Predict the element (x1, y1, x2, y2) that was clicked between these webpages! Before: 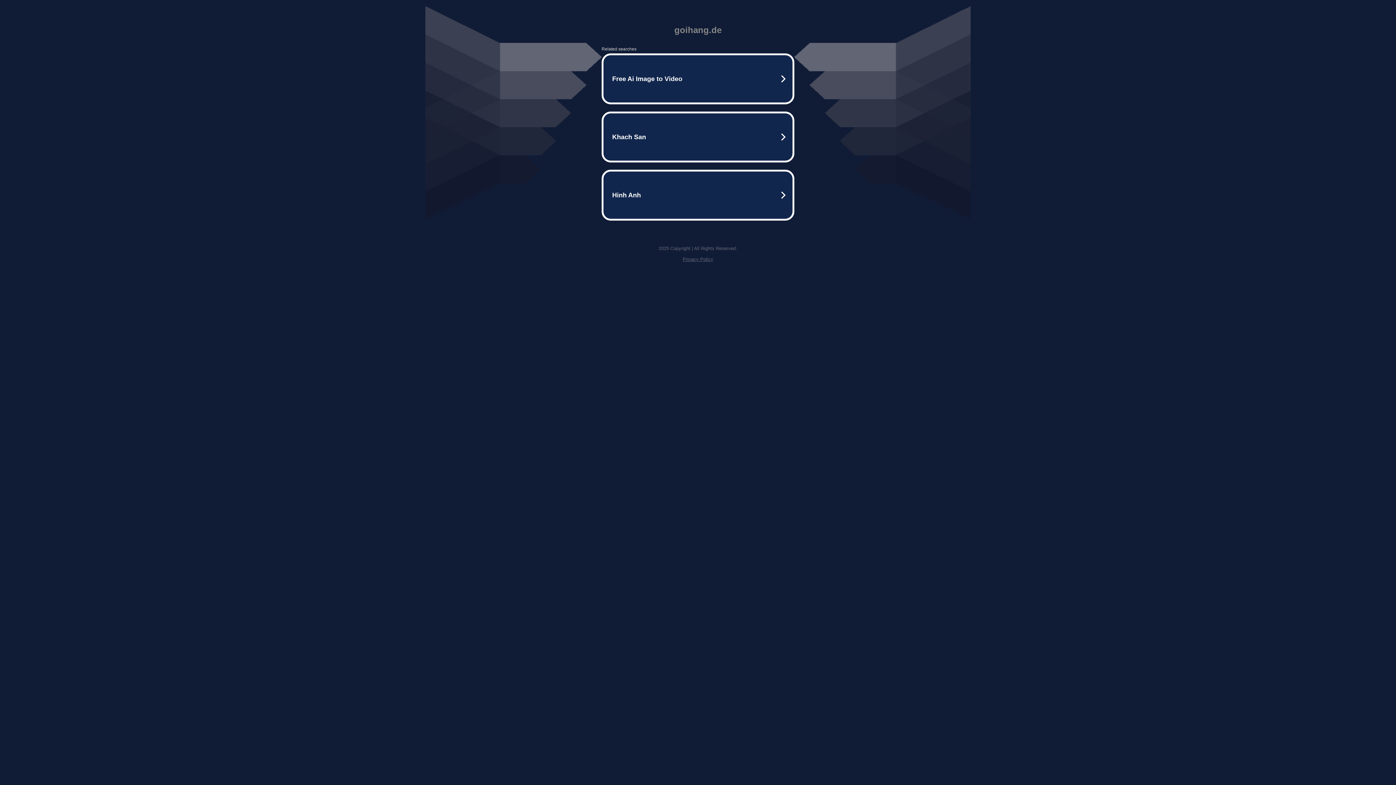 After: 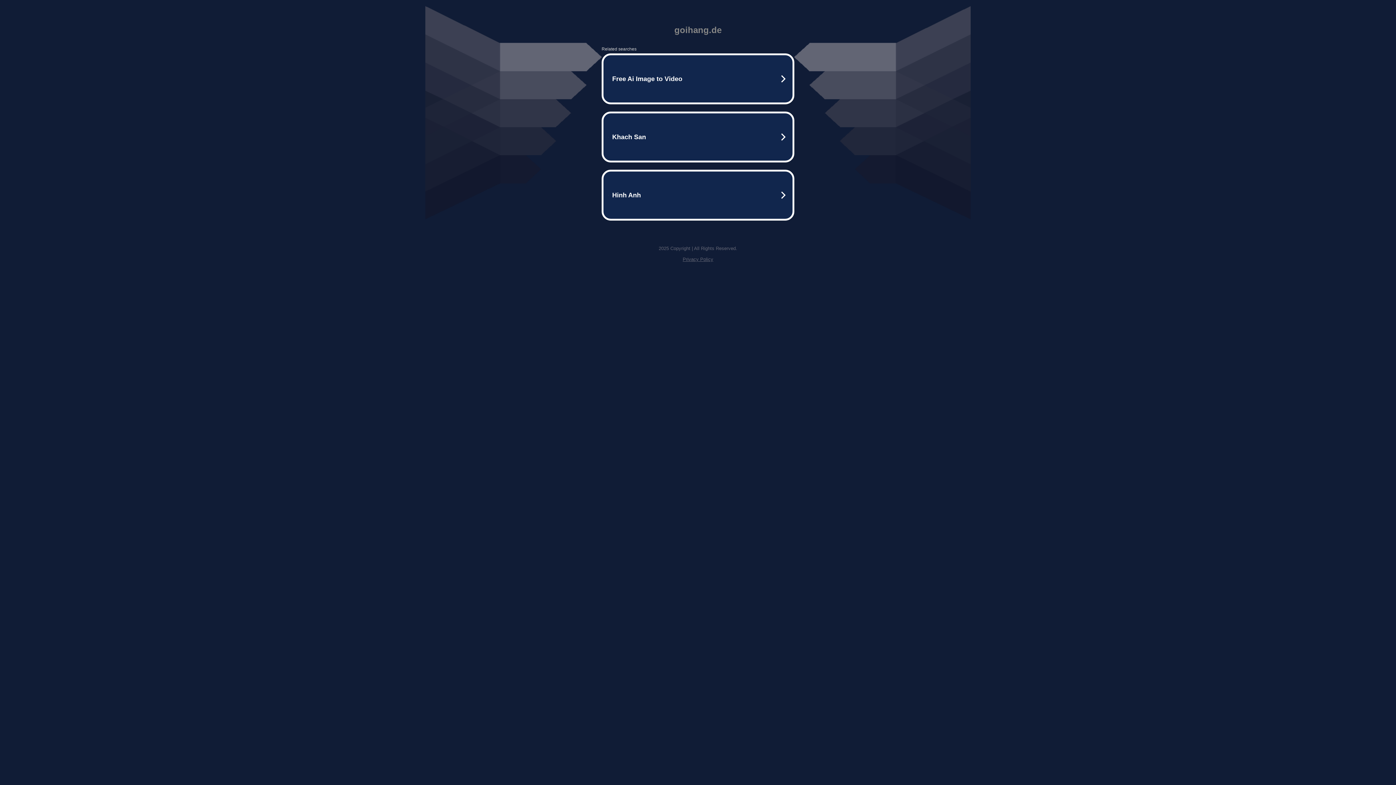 Action: bbox: (682, 256, 713, 262) label: Privacy Policy